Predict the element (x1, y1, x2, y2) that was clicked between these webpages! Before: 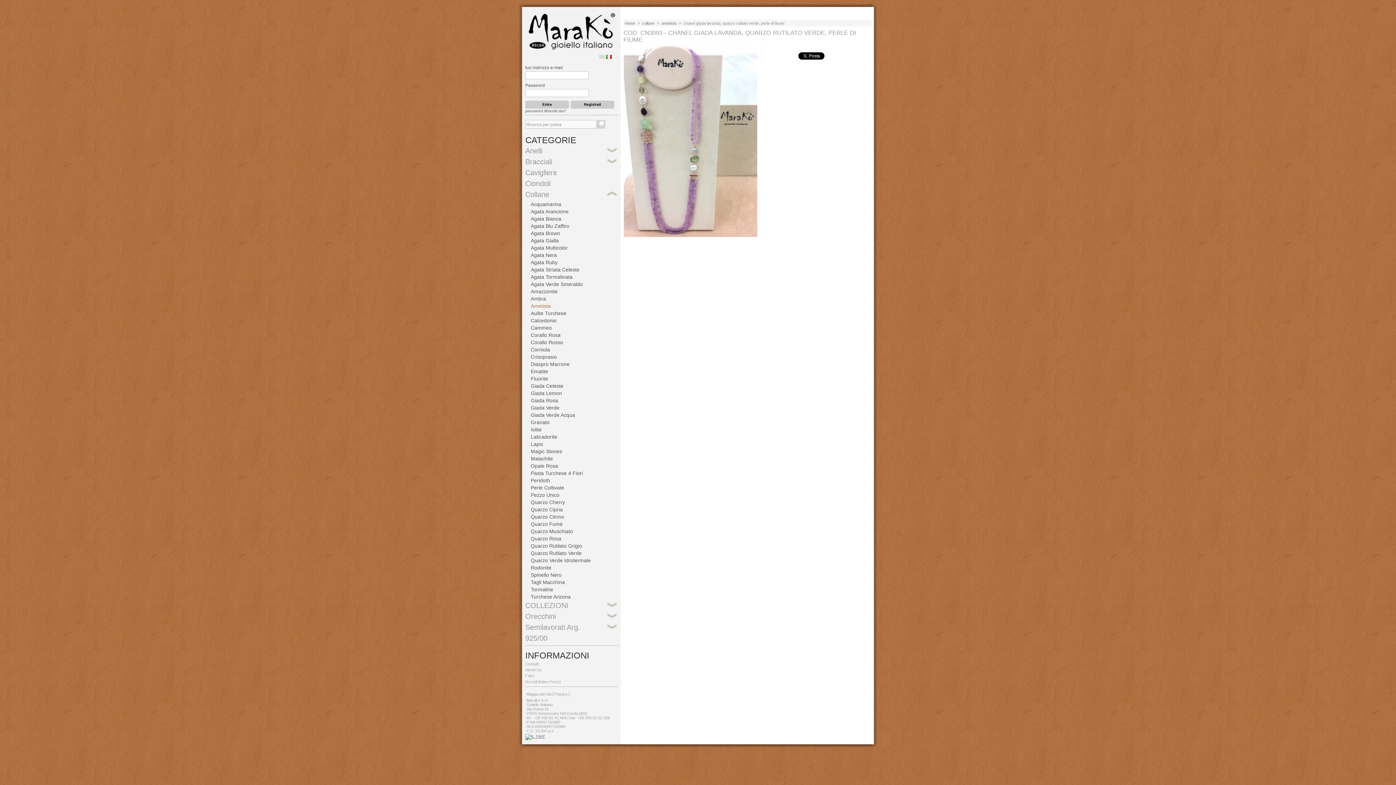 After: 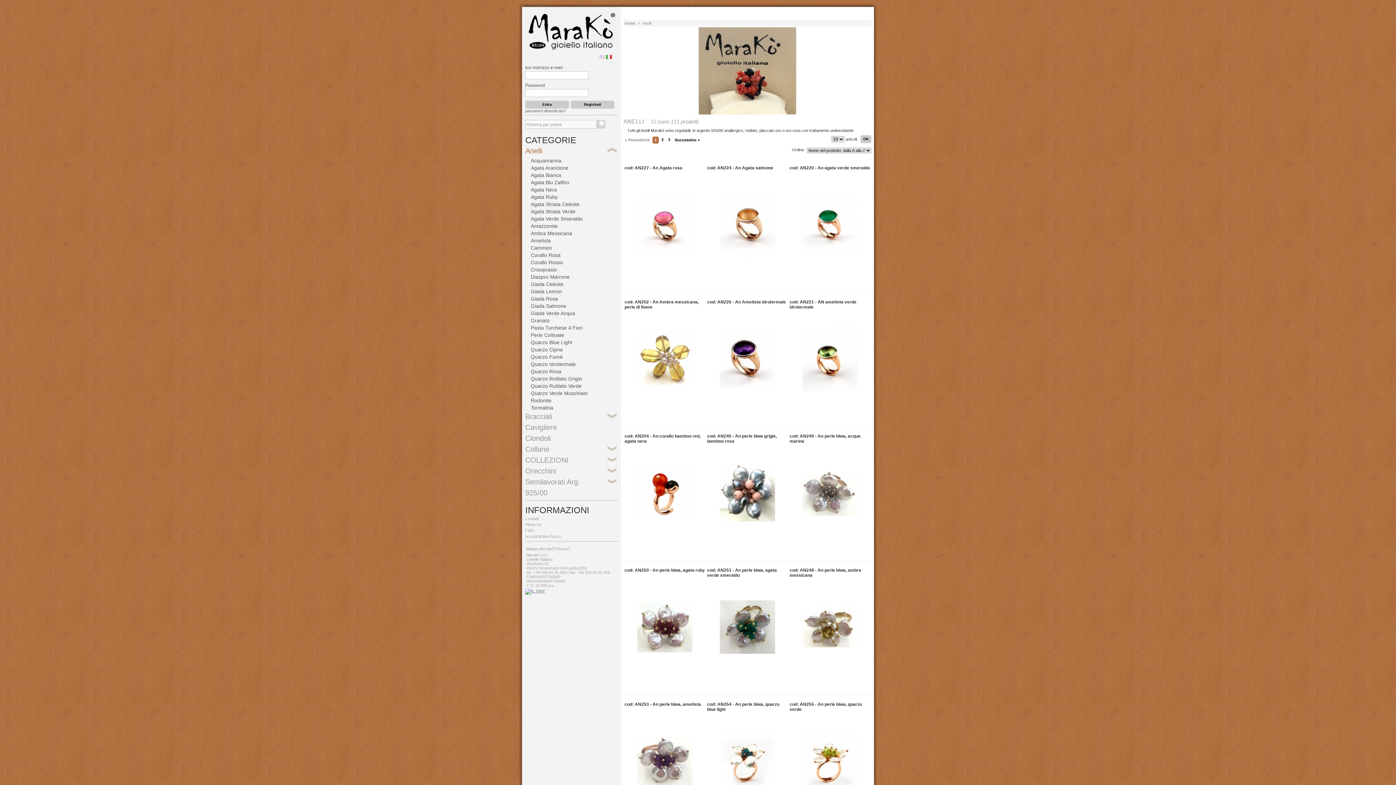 Action: label: Anelli bbox: (525, 145, 620, 156)